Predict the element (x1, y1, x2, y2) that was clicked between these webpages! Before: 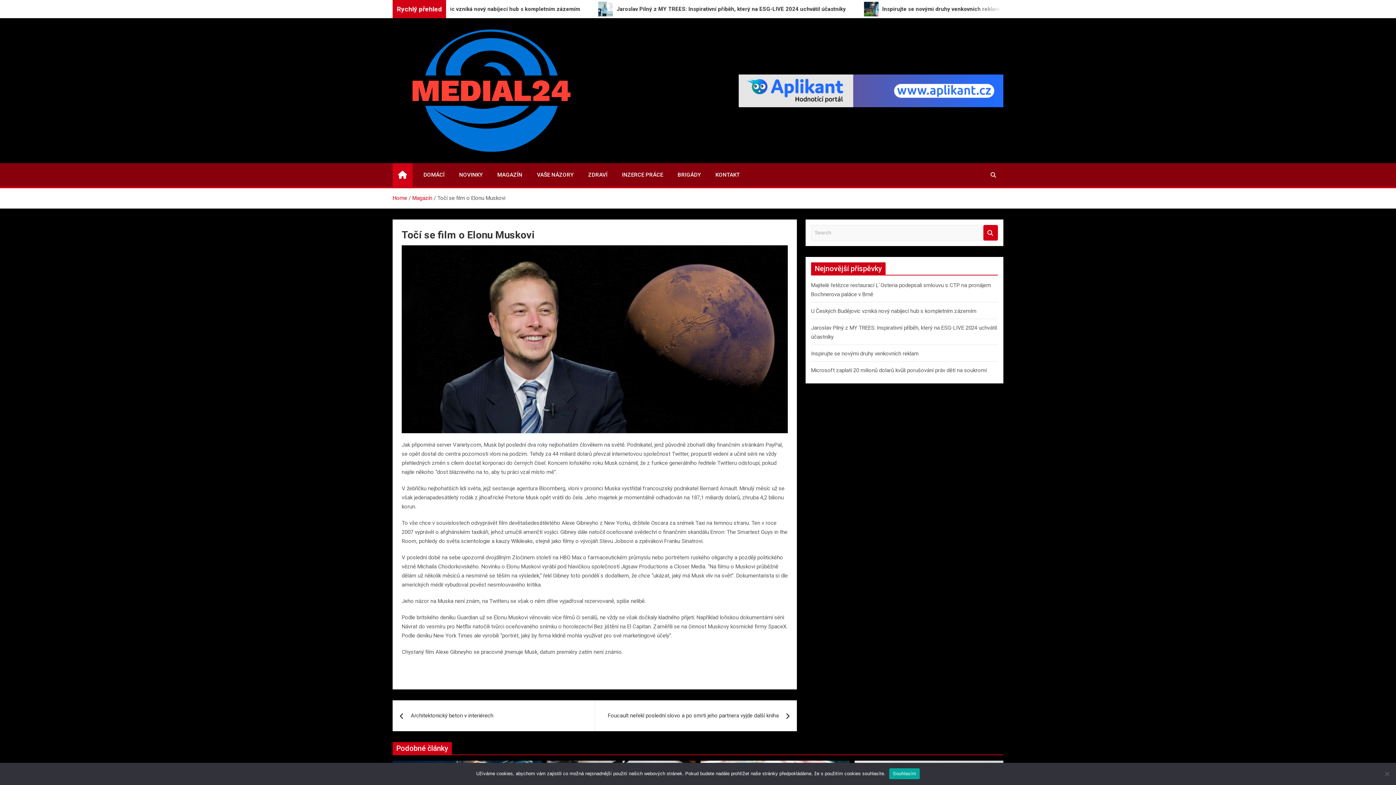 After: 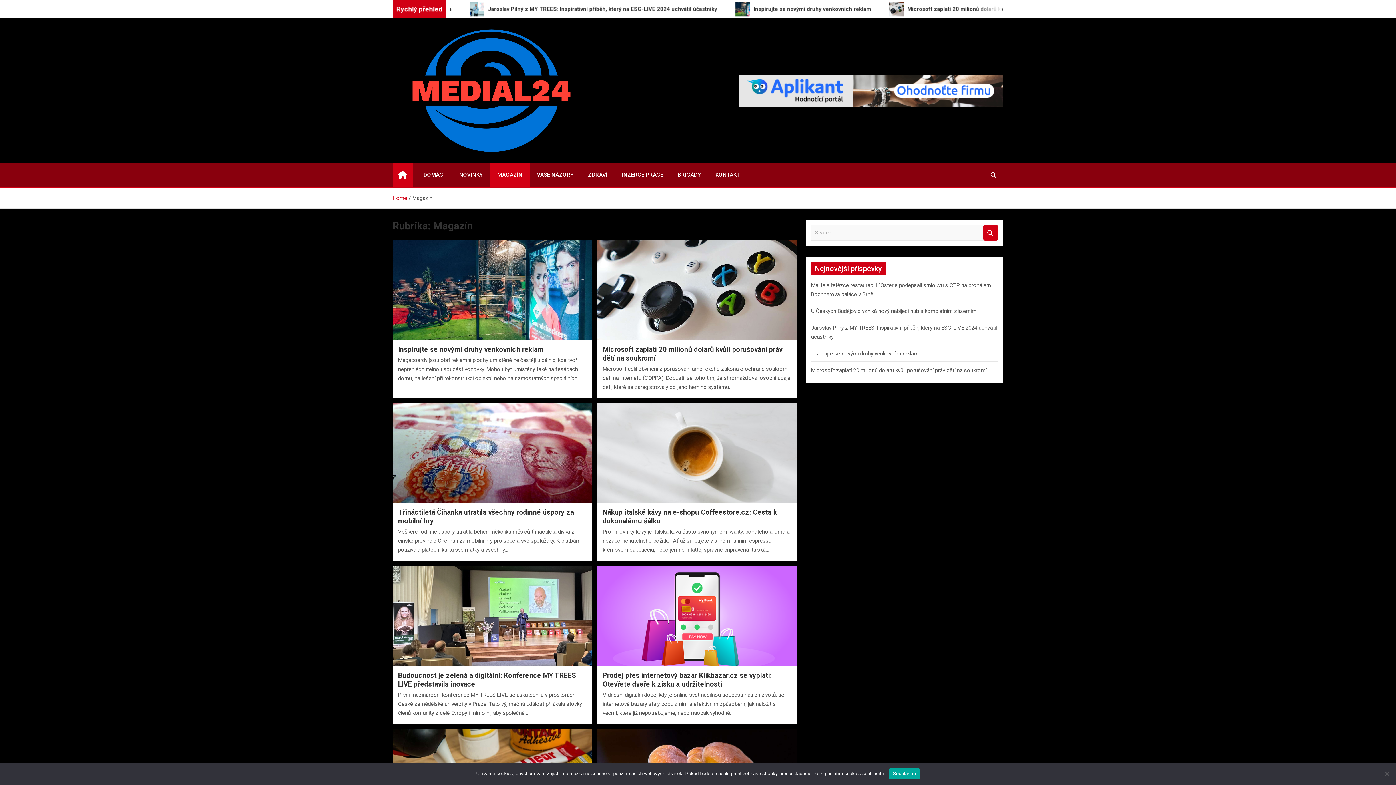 Action: bbox: (490, 163, 529, 186) label: MAGAZÍN